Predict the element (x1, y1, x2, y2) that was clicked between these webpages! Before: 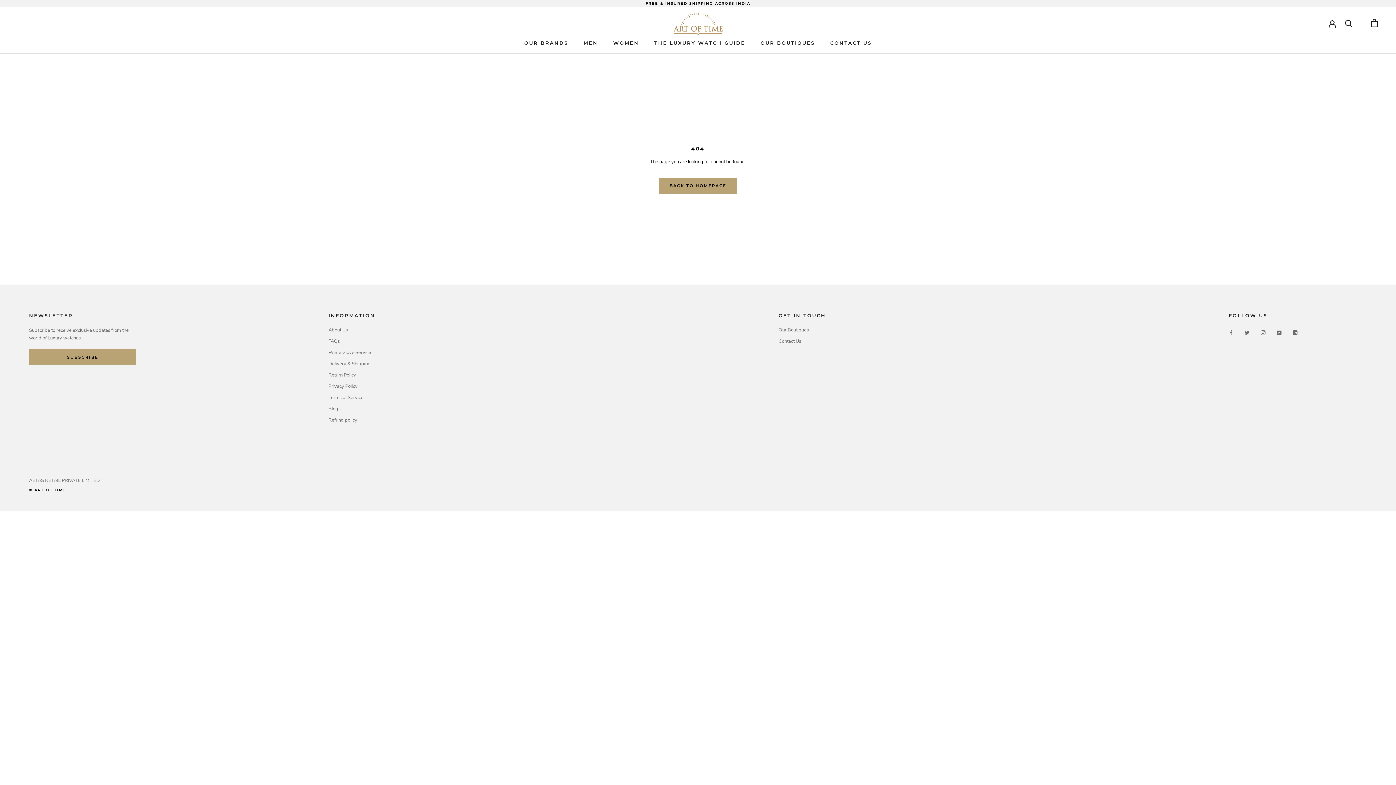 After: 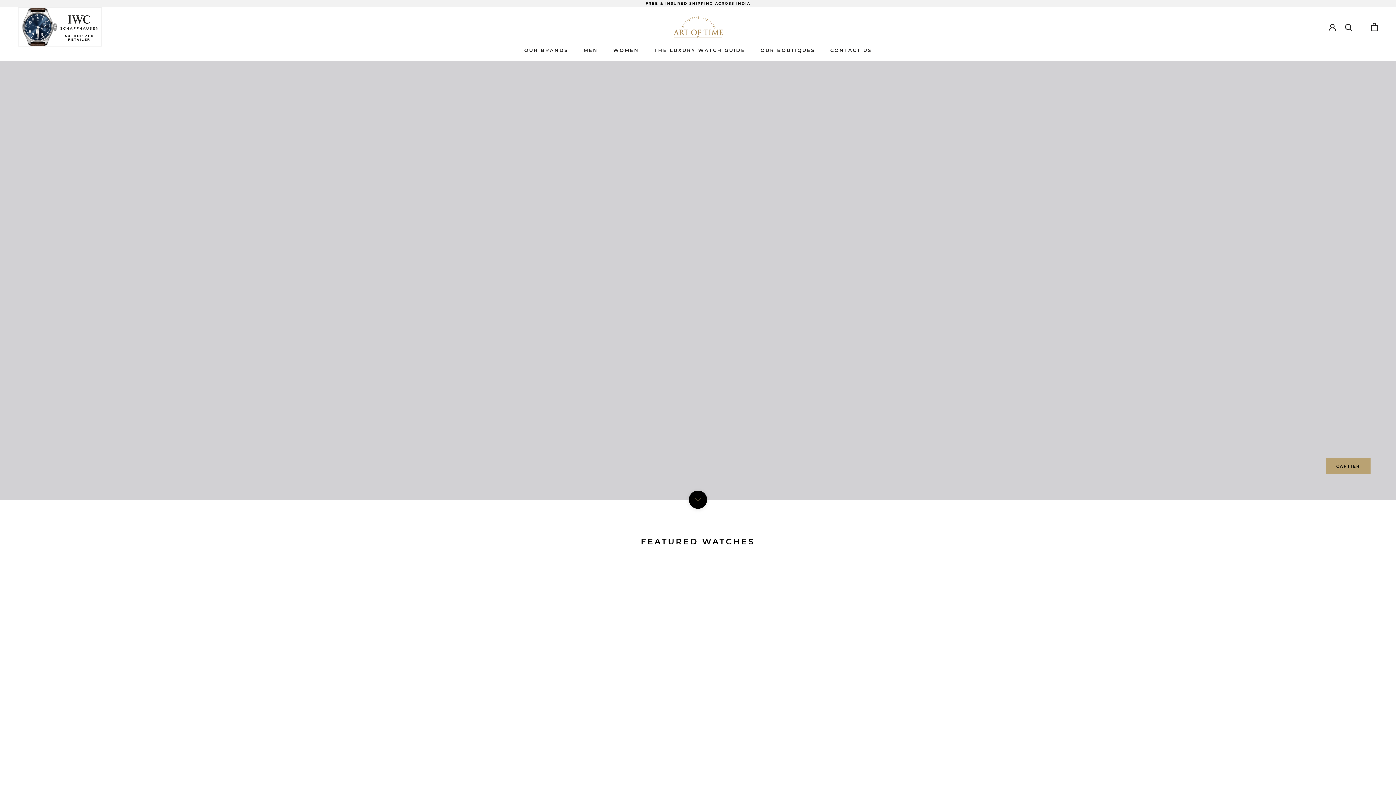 Action: label: BACK TO HOMEPAGE bbox: (659, 177, 737, 193)